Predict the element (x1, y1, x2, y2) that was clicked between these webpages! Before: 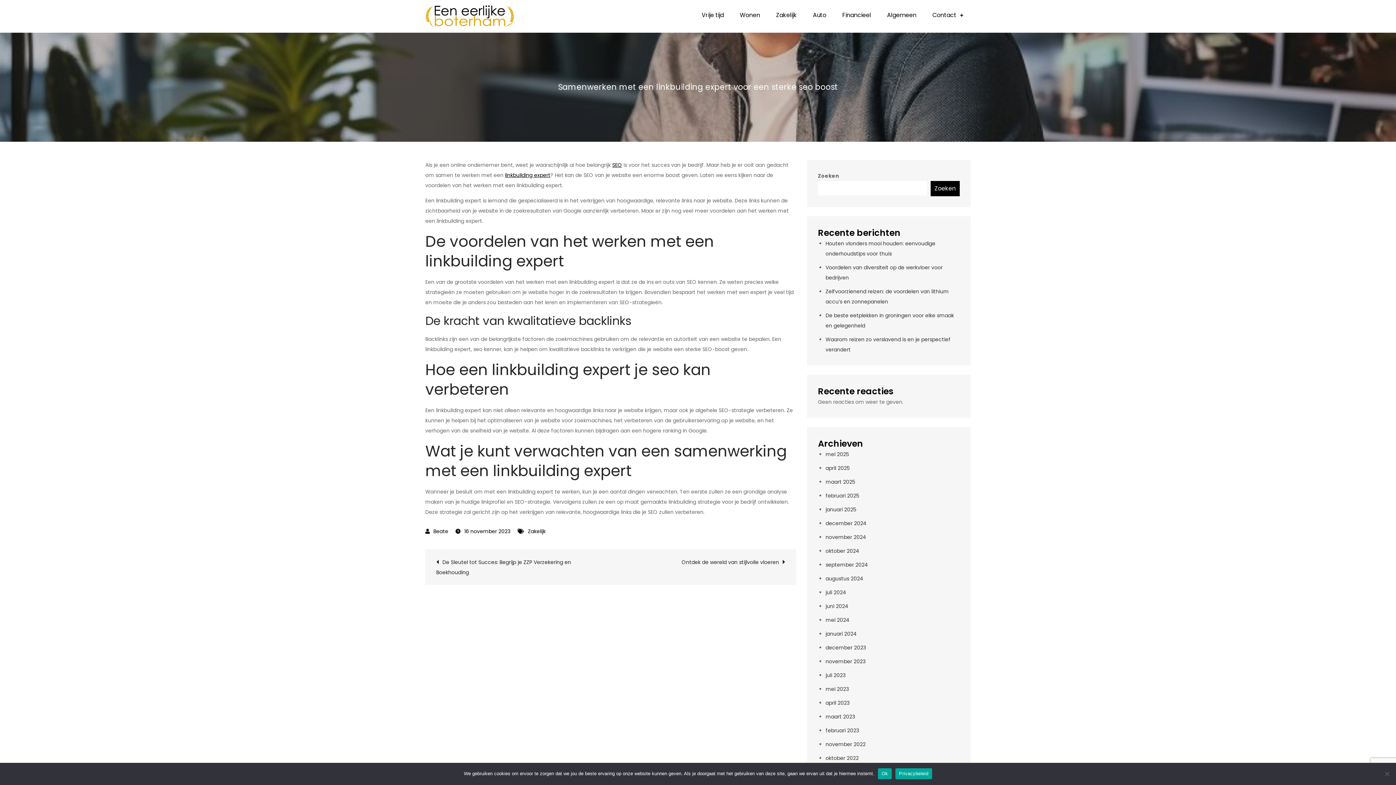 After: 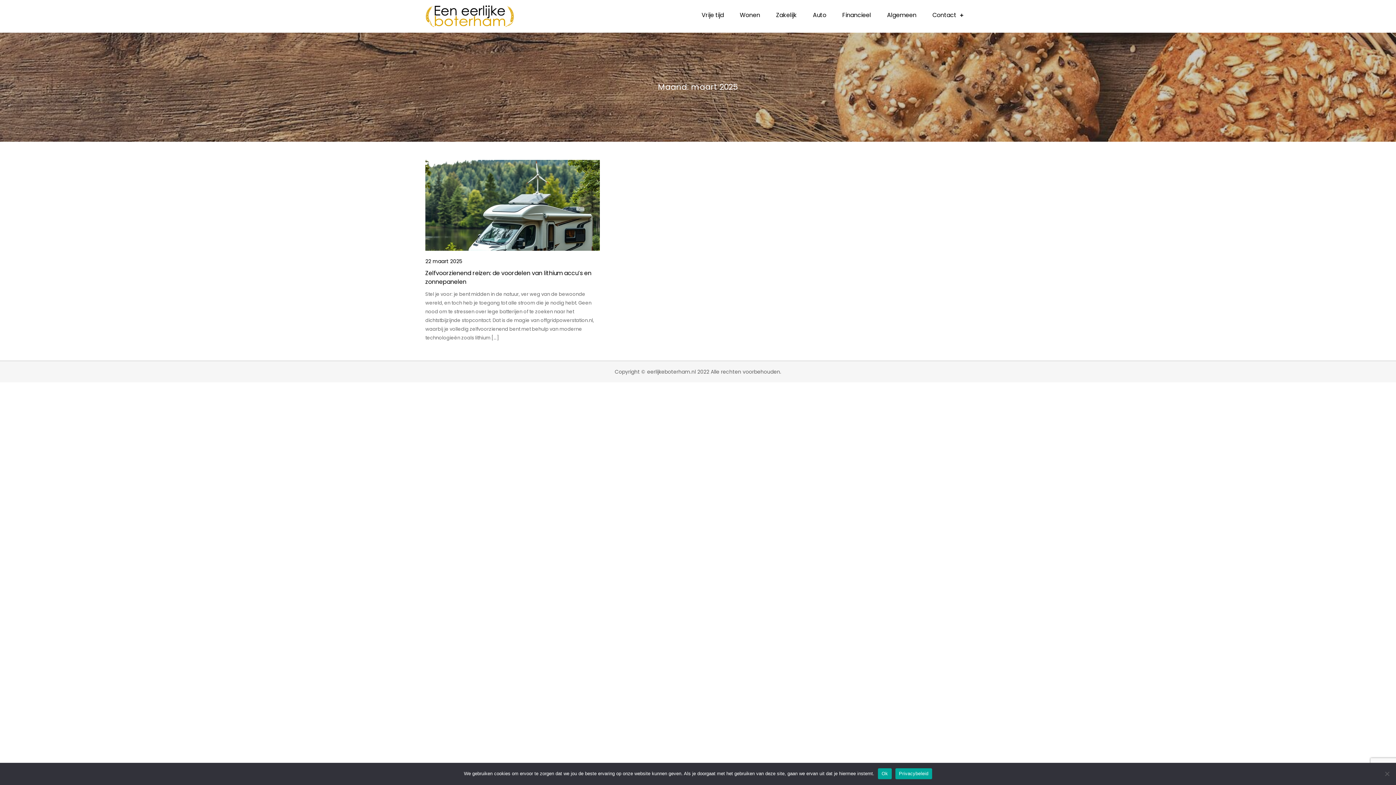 Action: label: maart 2025 bbox: (825, 478, 855, 485)